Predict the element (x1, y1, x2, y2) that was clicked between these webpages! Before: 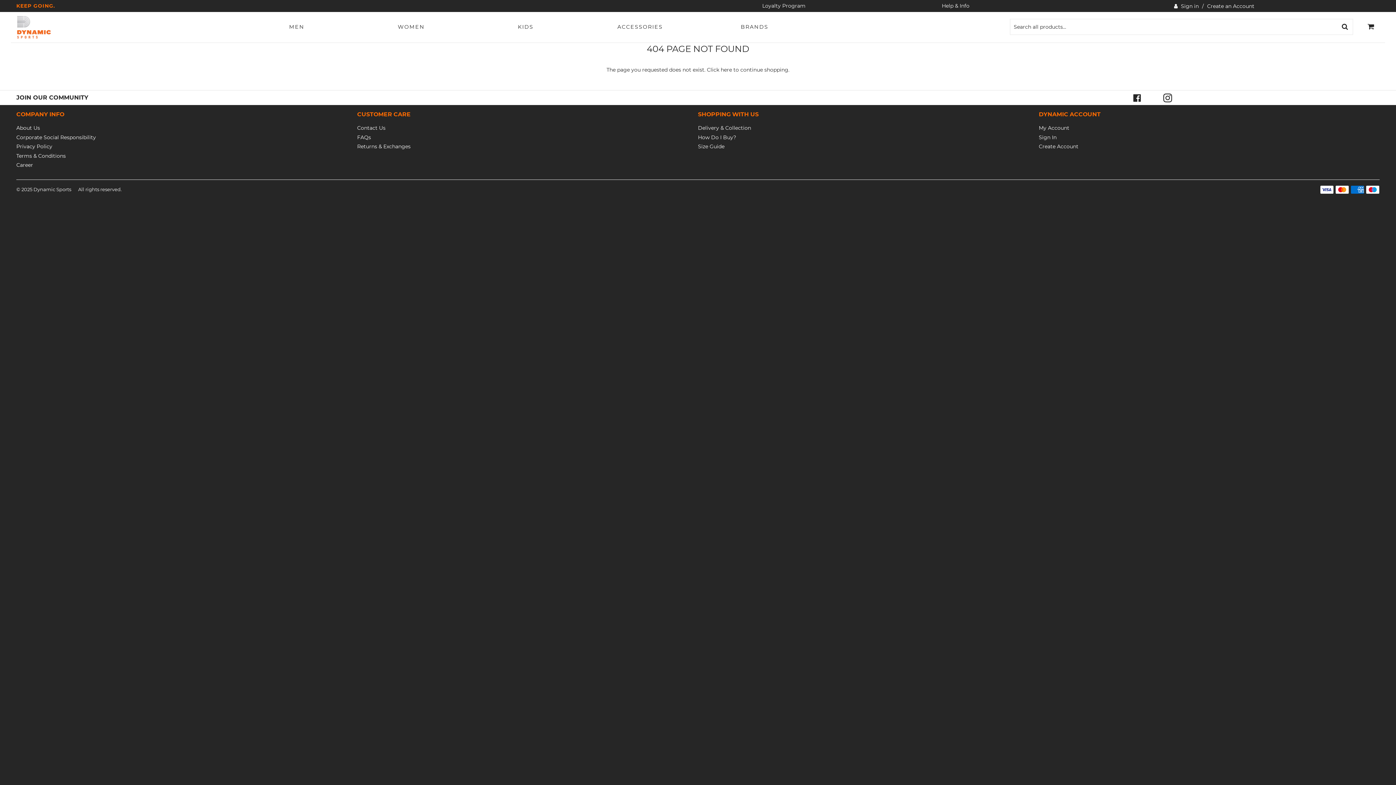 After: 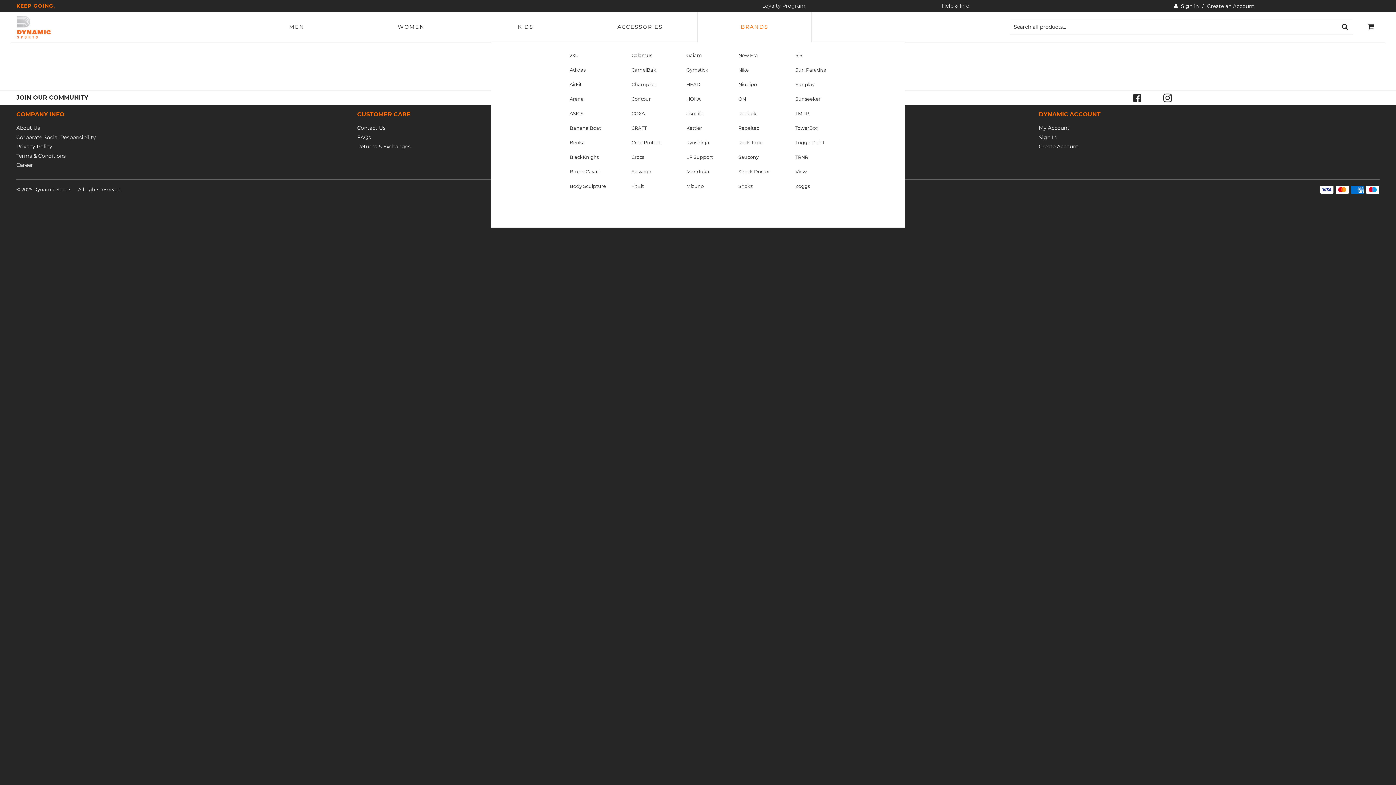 Action: label: BRANDS bbox: (697, 12, 811, 42)